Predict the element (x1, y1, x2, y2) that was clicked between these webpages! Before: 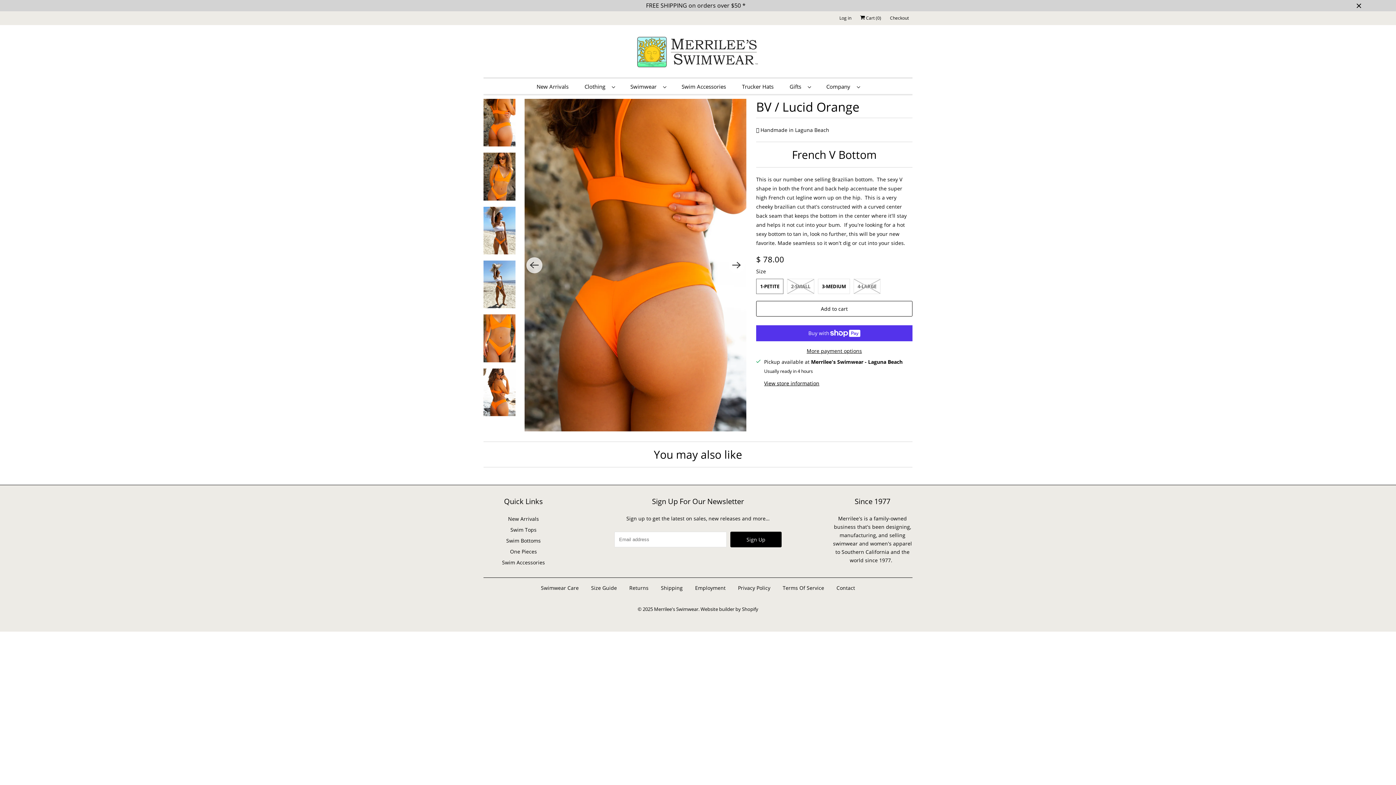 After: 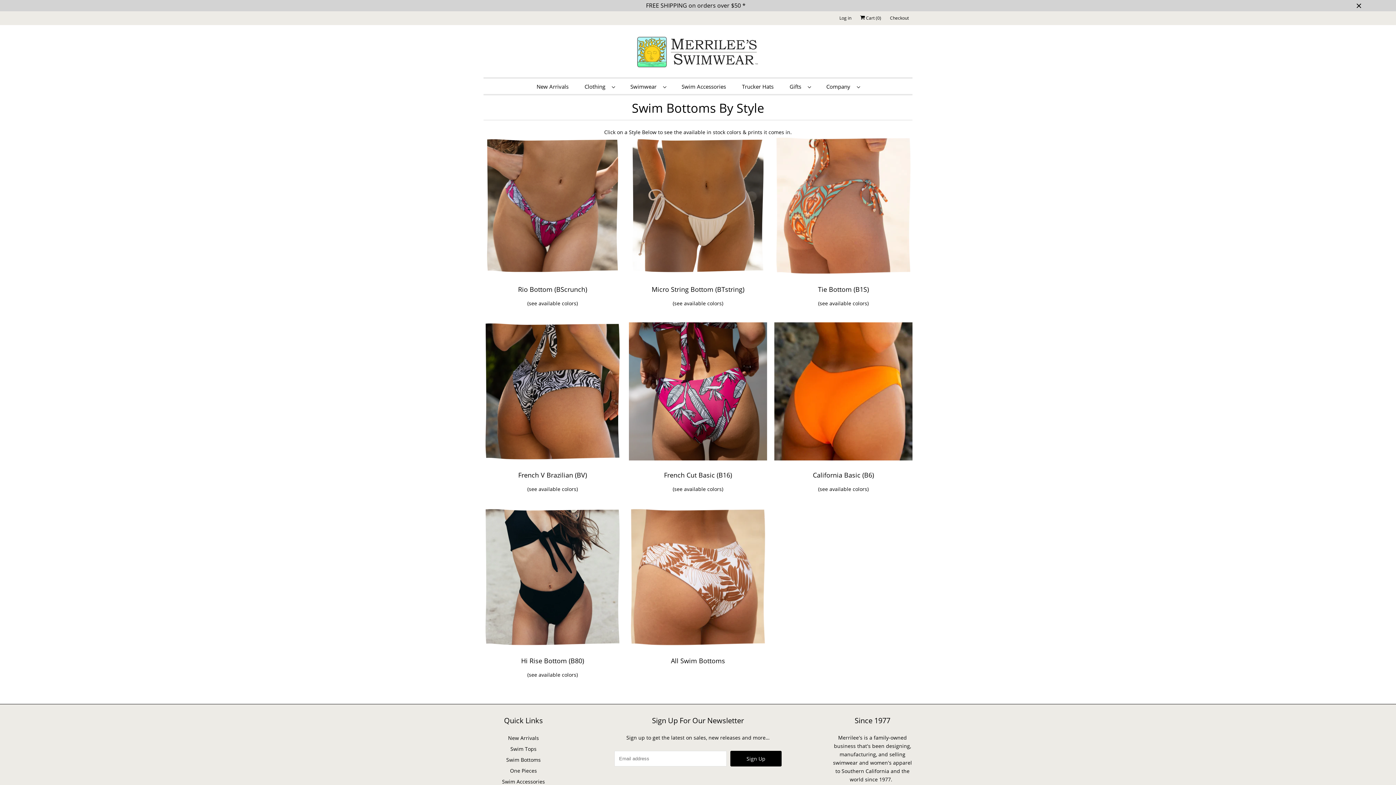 Action: label: Swim Bottoms bbox: (506, 537, 540, 544)